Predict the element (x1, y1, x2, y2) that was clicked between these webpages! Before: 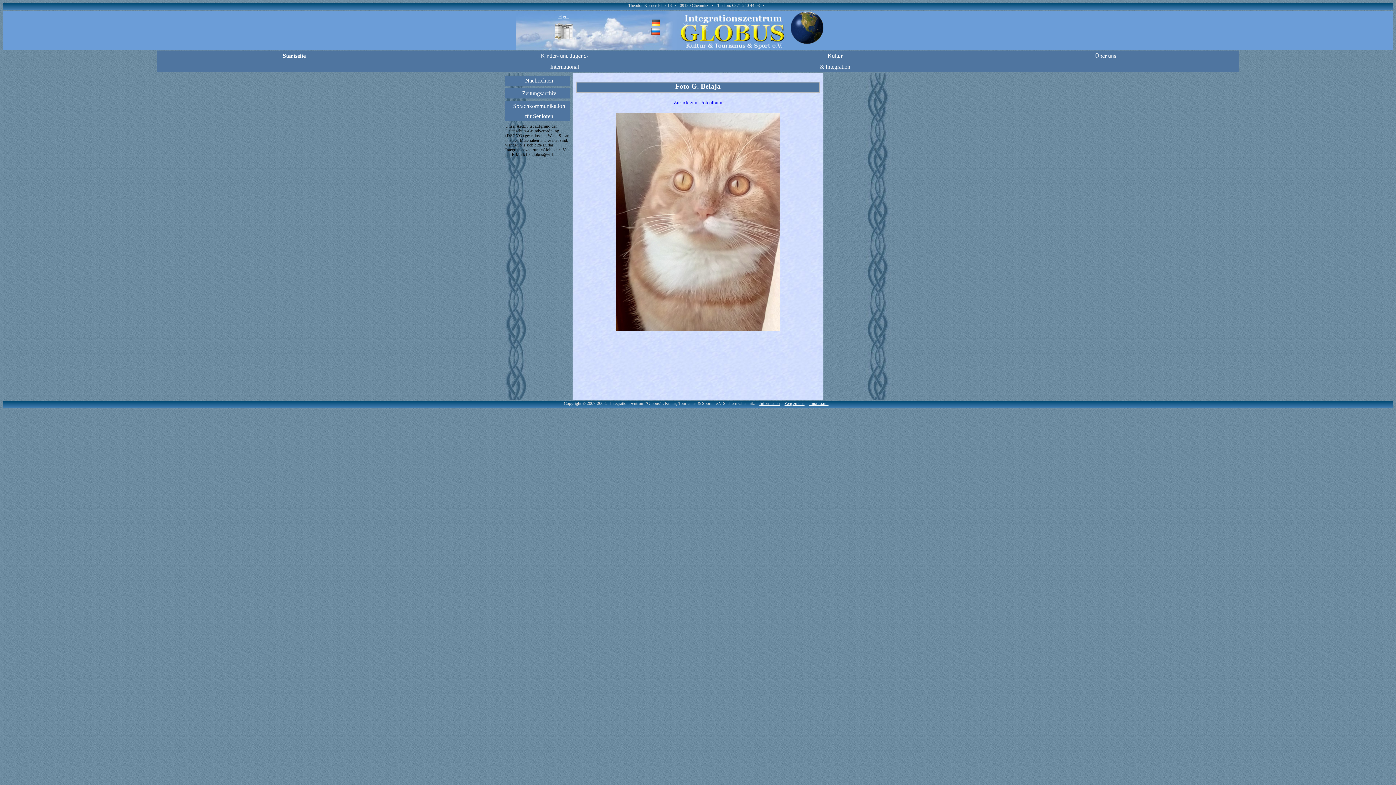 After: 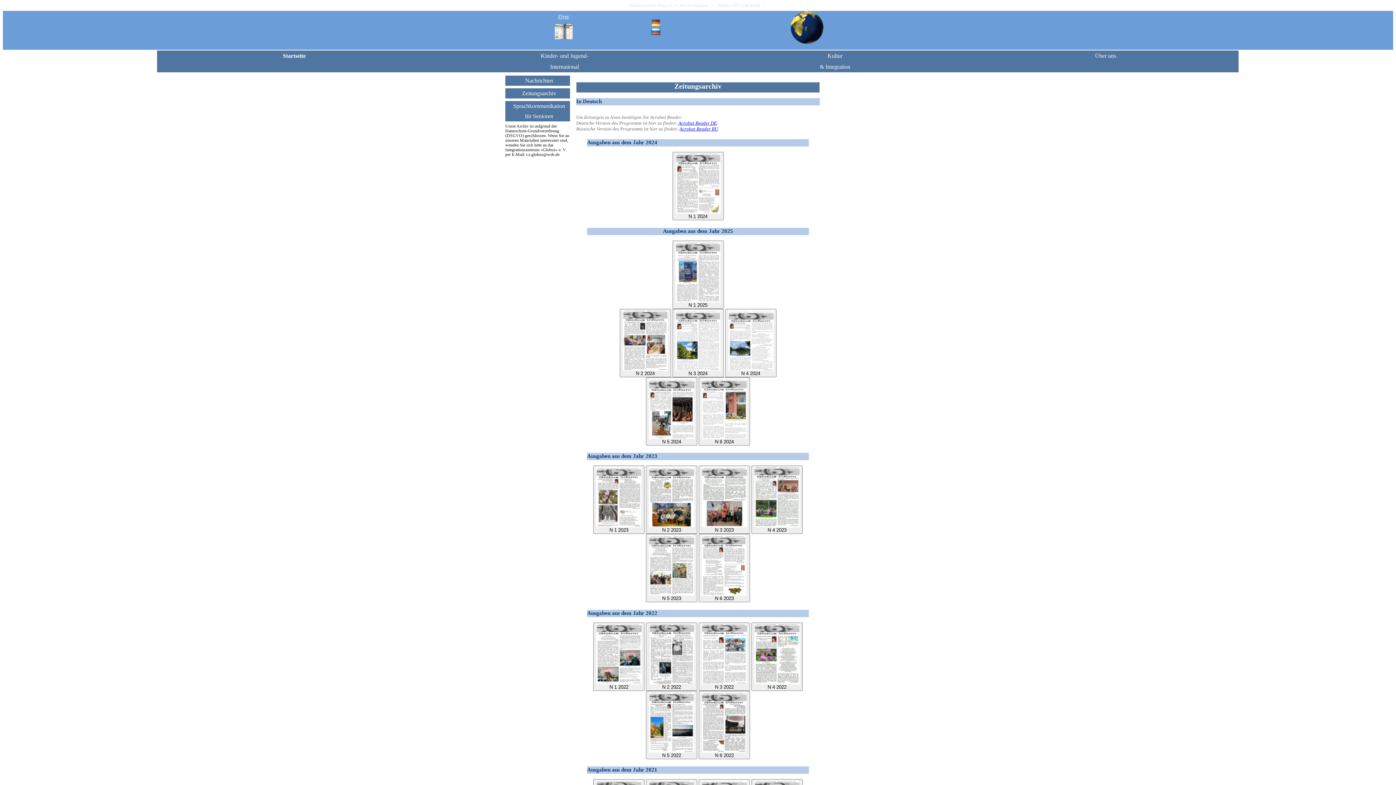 Action: bbox: (505, 88, 570, 98) label: Zeitungsarchiv